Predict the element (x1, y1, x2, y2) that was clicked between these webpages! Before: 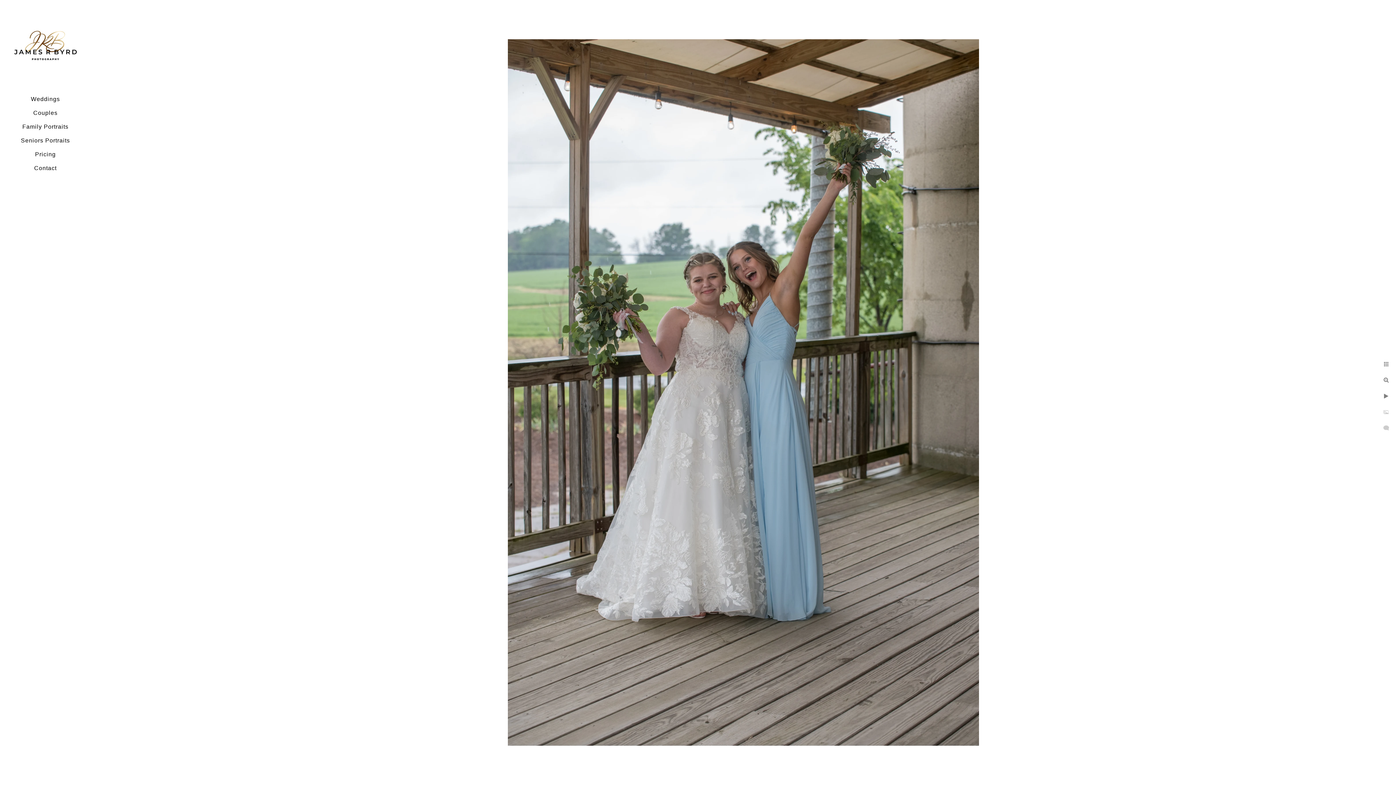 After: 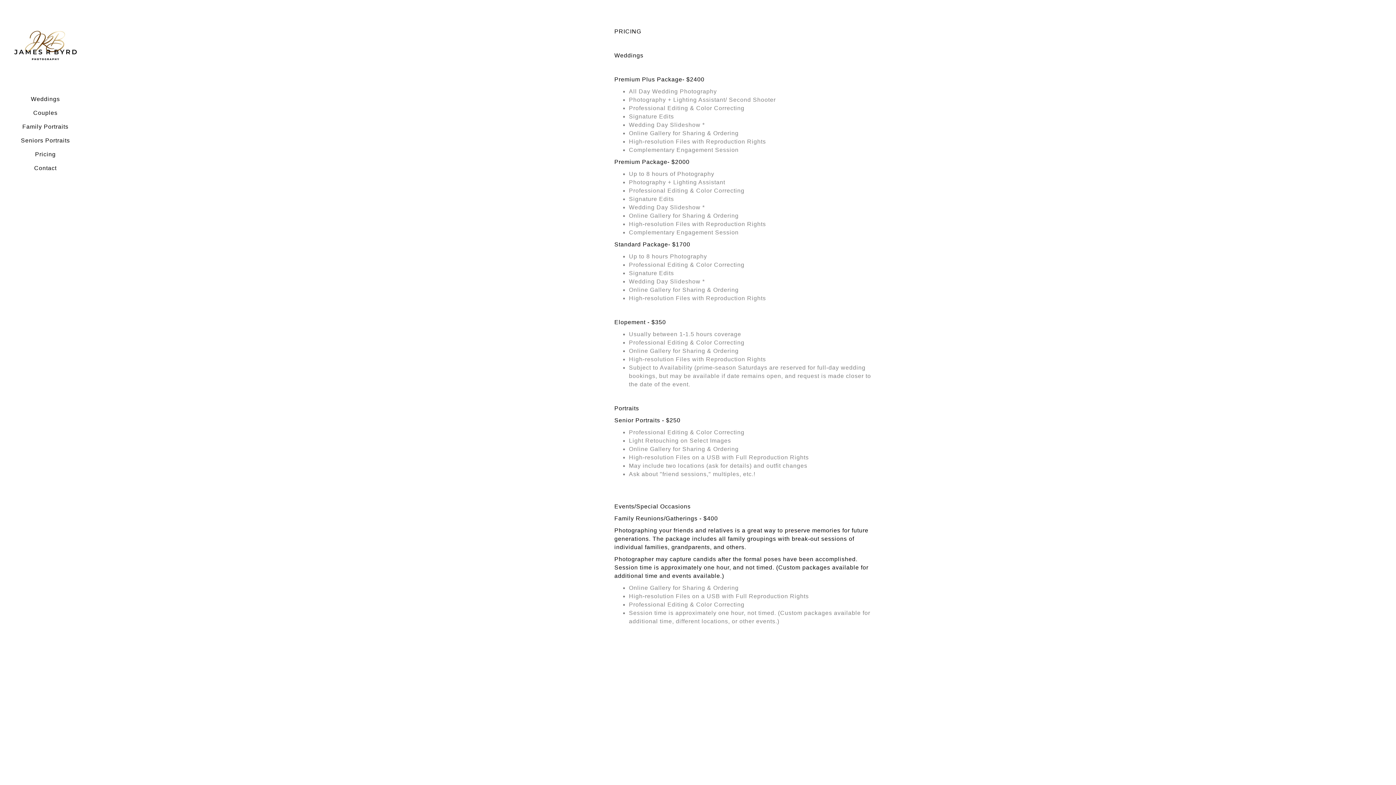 Action: label: Pricing bbox: (35, 151, 55, 157)